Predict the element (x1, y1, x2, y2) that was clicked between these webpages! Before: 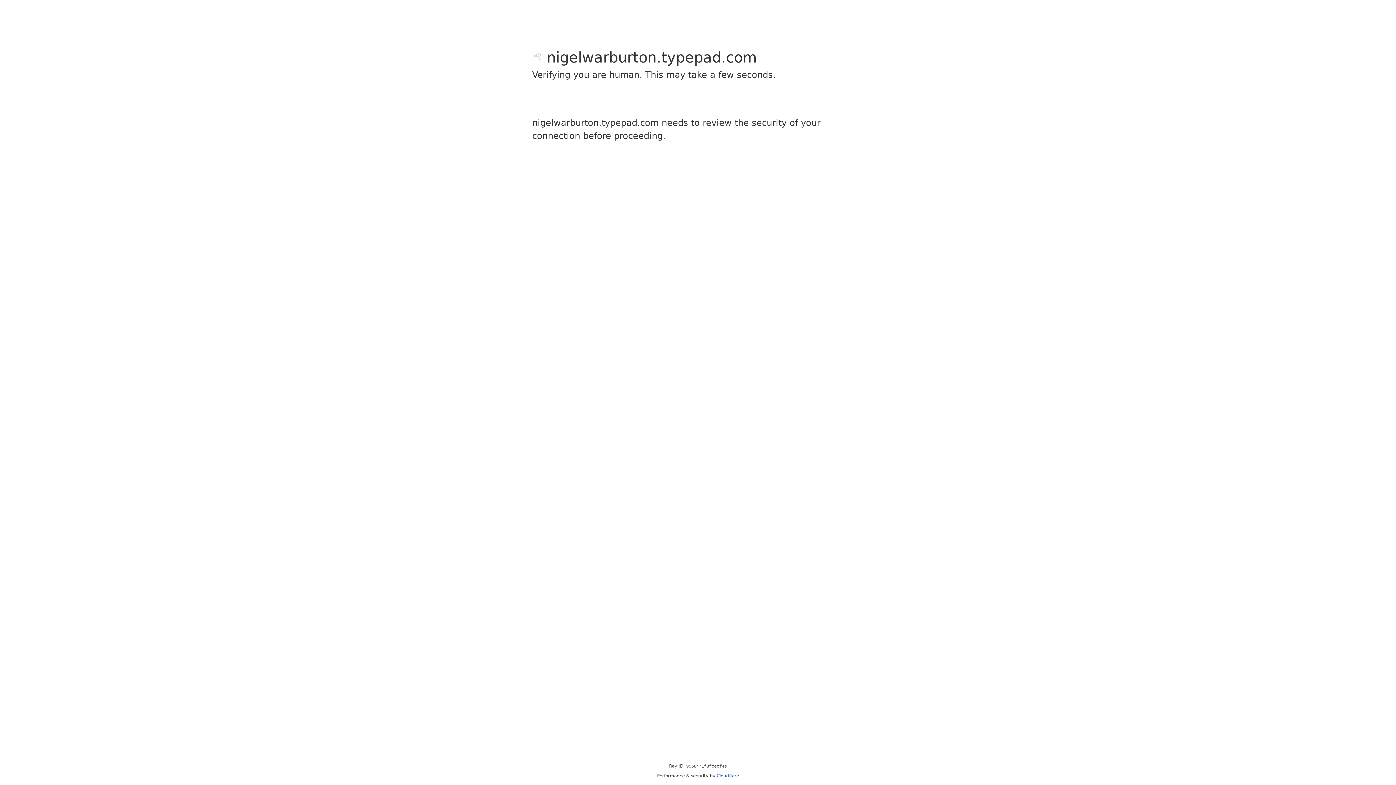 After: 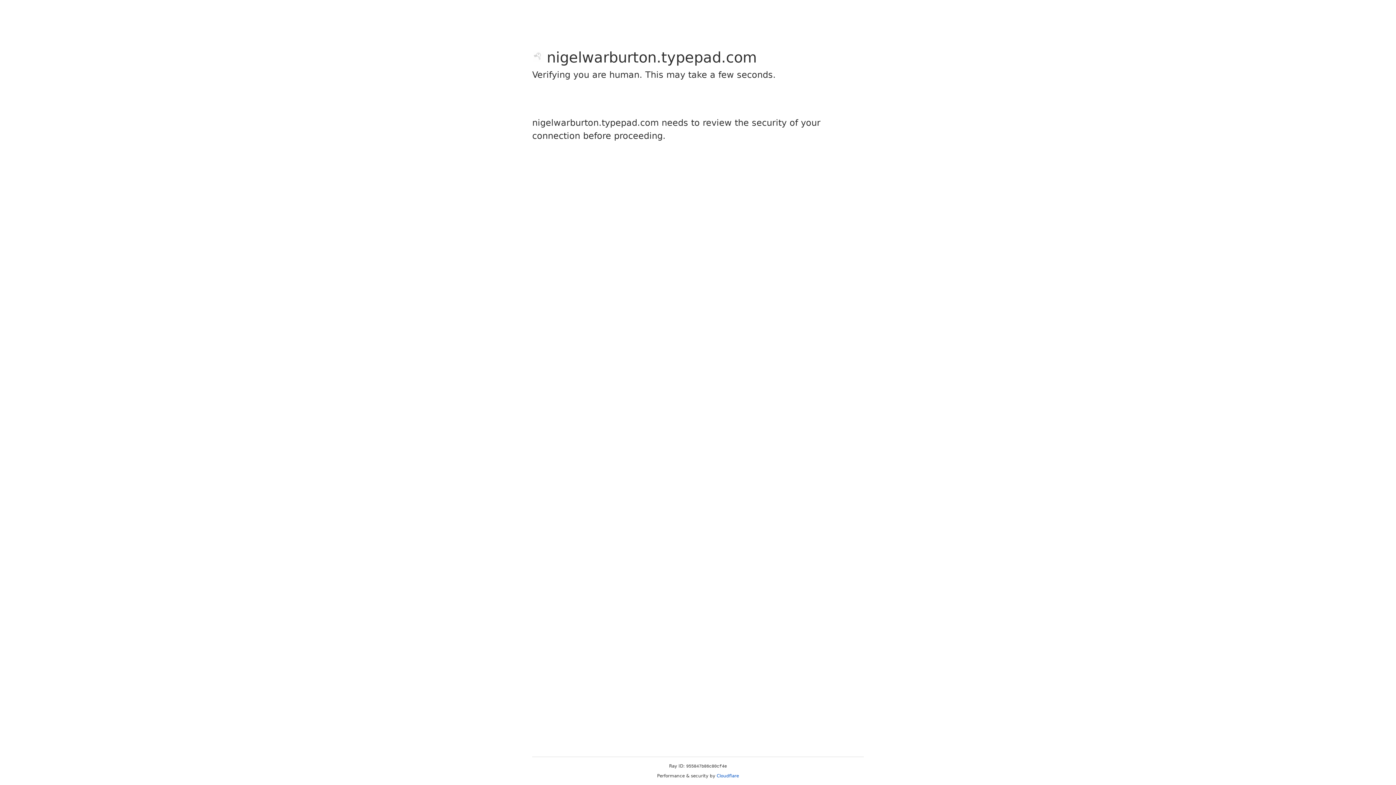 Action: bbox: (716, 773, 739, 778) label: Cloudflare